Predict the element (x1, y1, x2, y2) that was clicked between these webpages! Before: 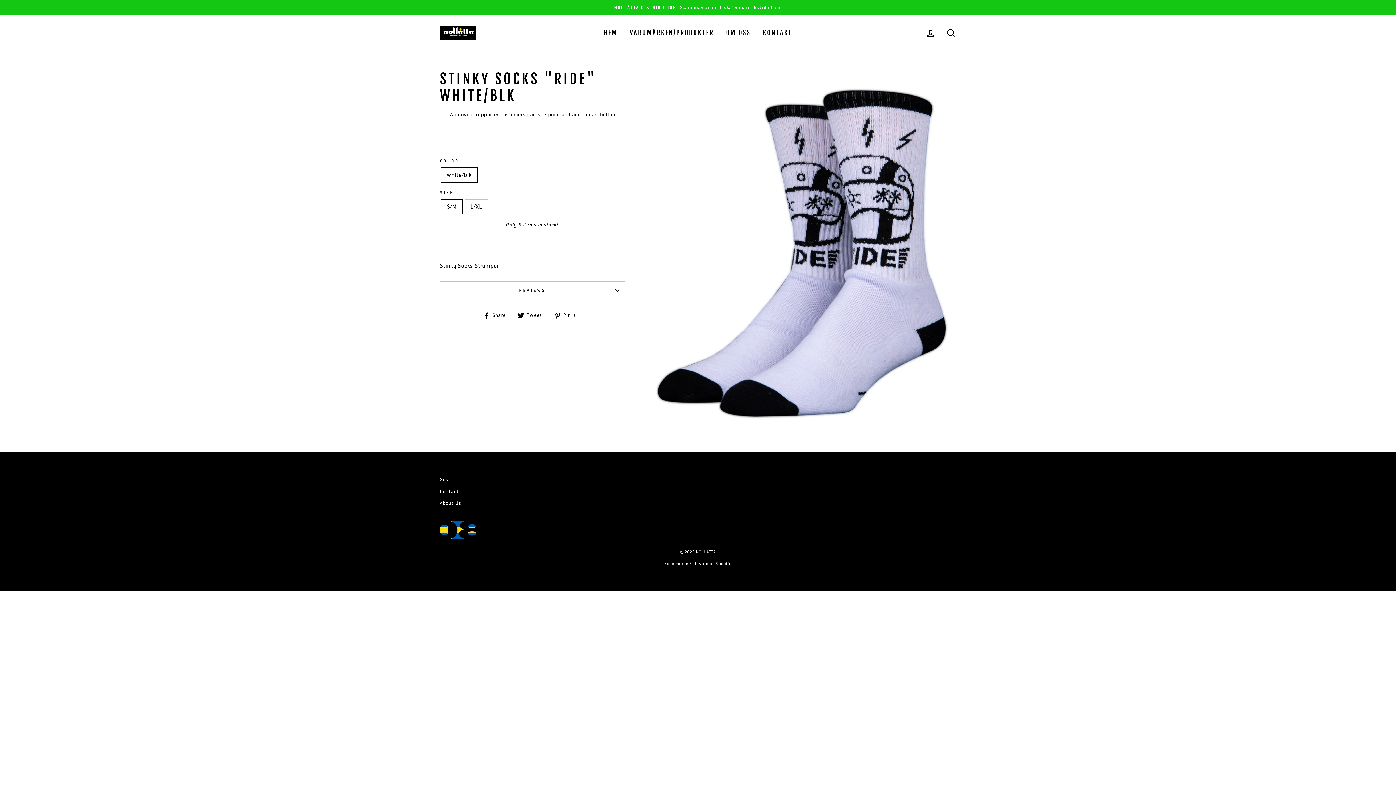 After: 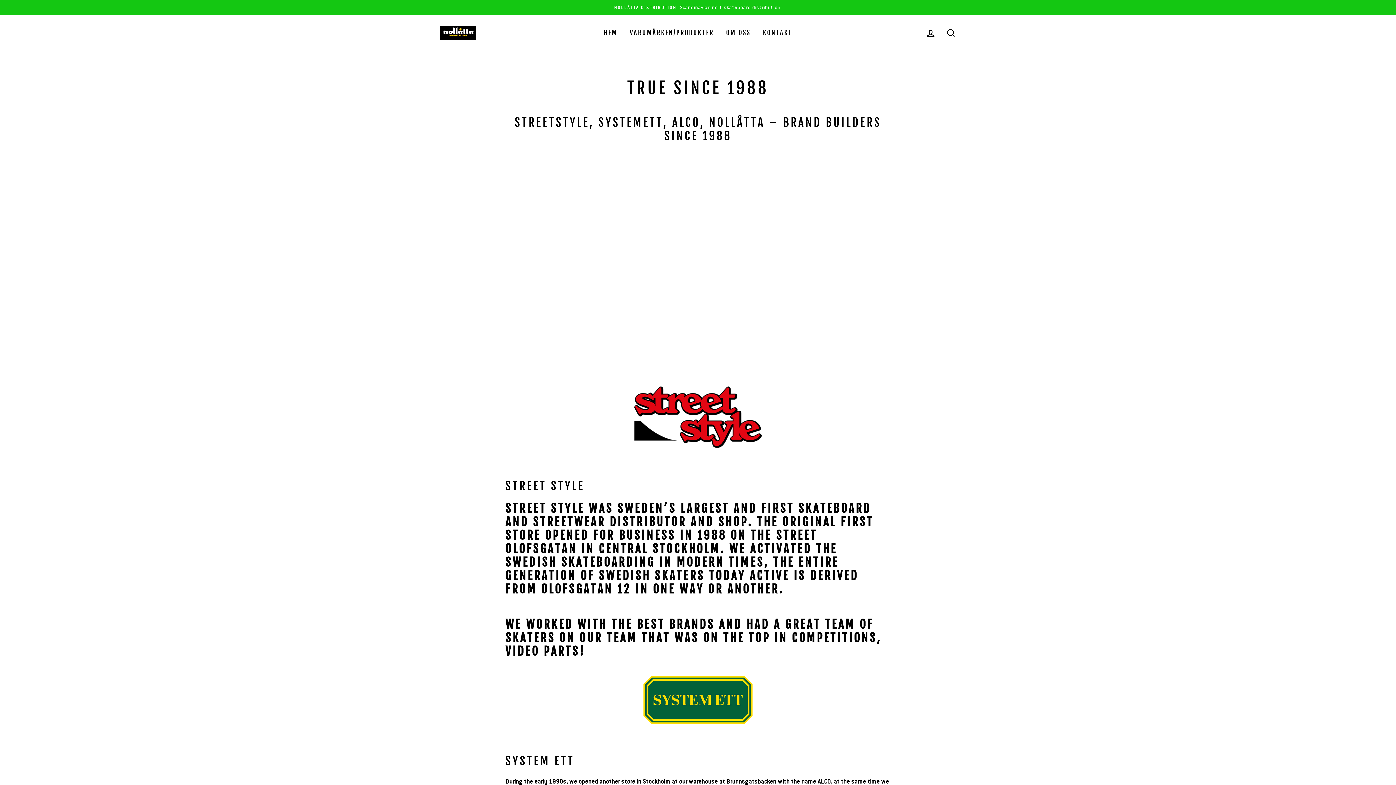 Action: label: OM OSS bbox: (720, 26, 756, 39)